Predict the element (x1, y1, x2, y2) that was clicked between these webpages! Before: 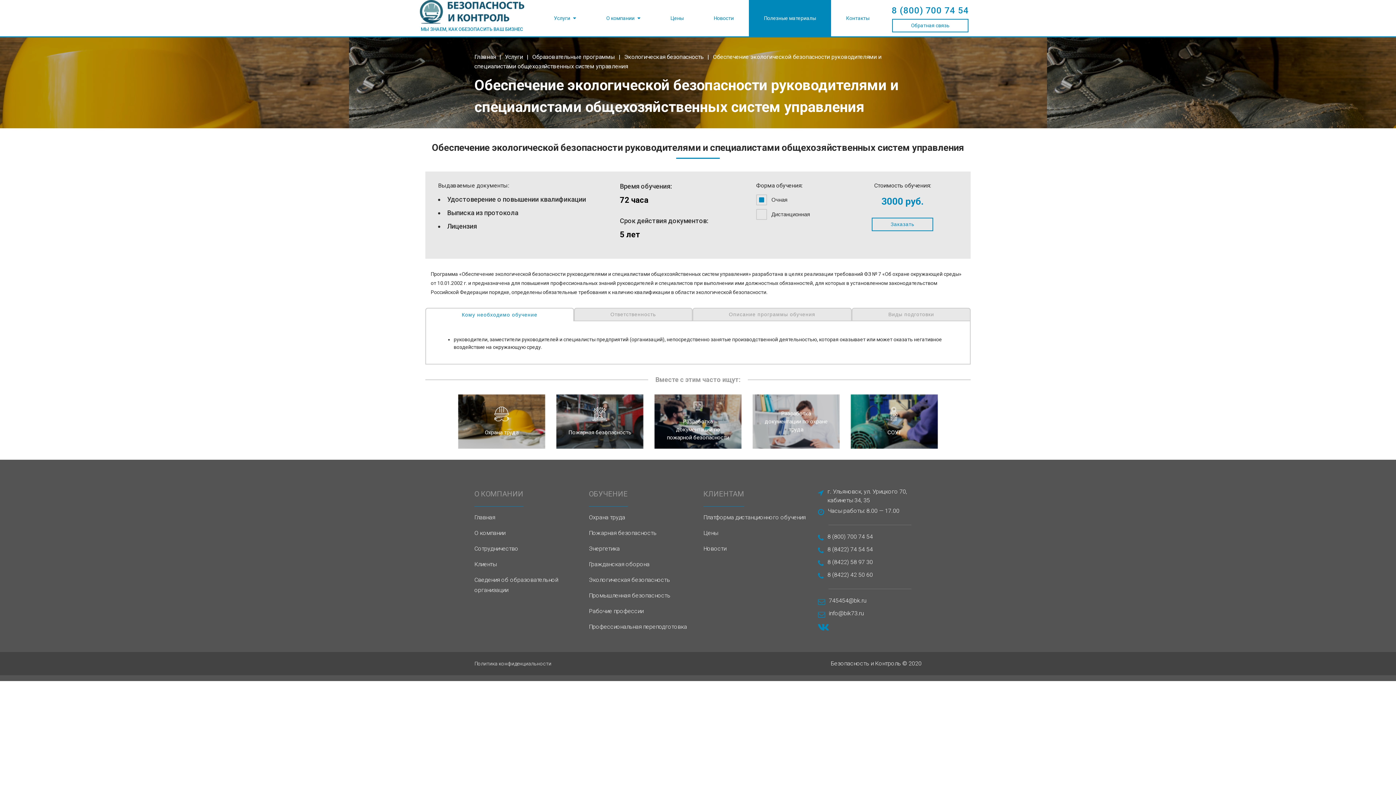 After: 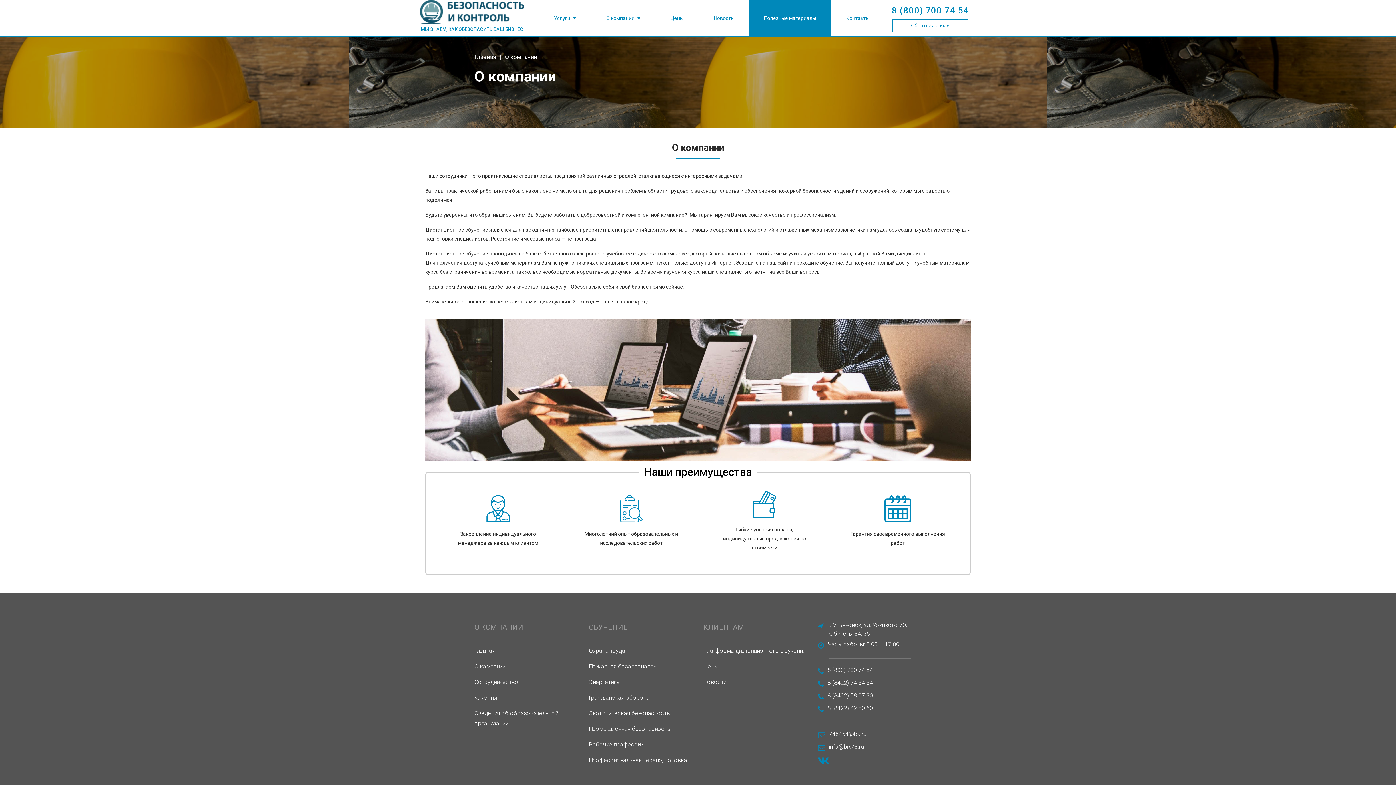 Action: bbox: (474, 529, 505, 536) label: О компании